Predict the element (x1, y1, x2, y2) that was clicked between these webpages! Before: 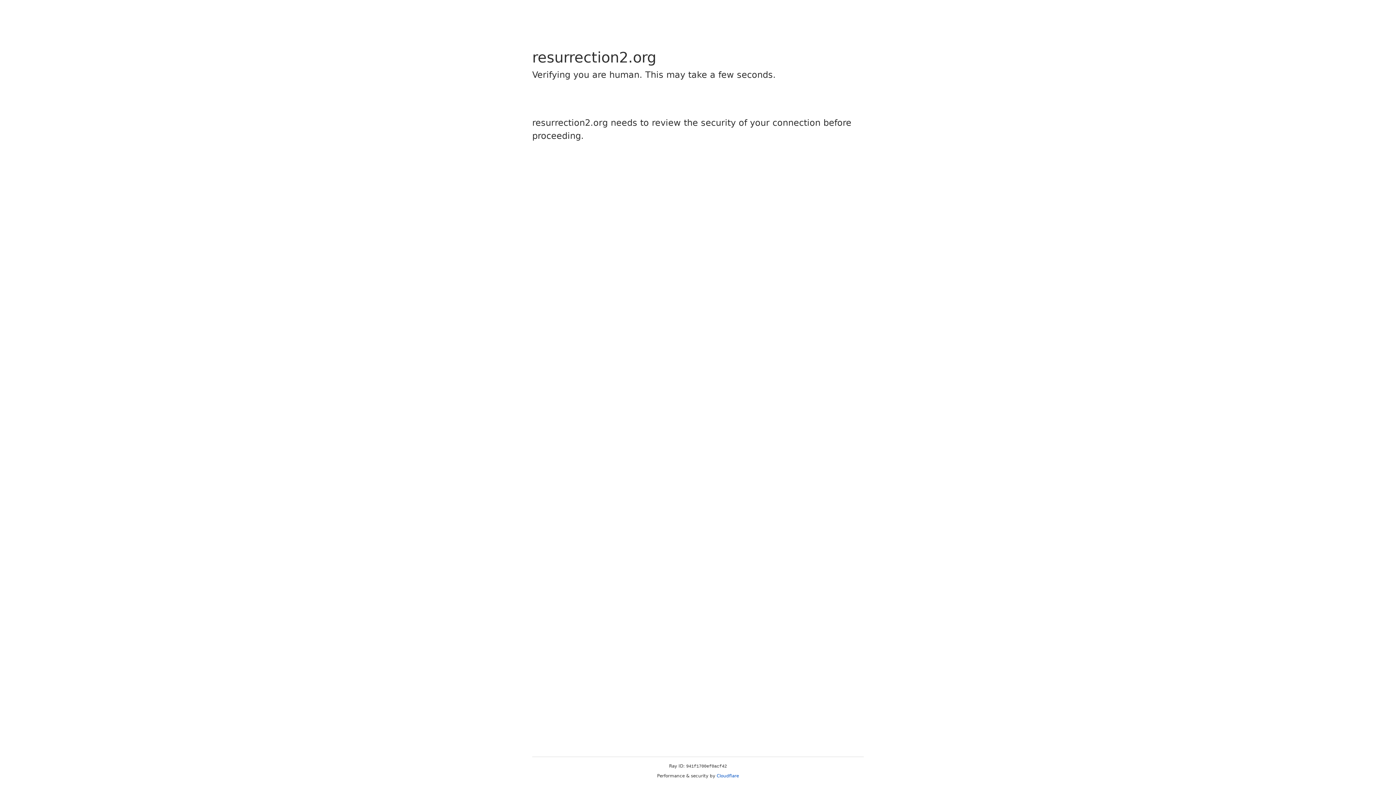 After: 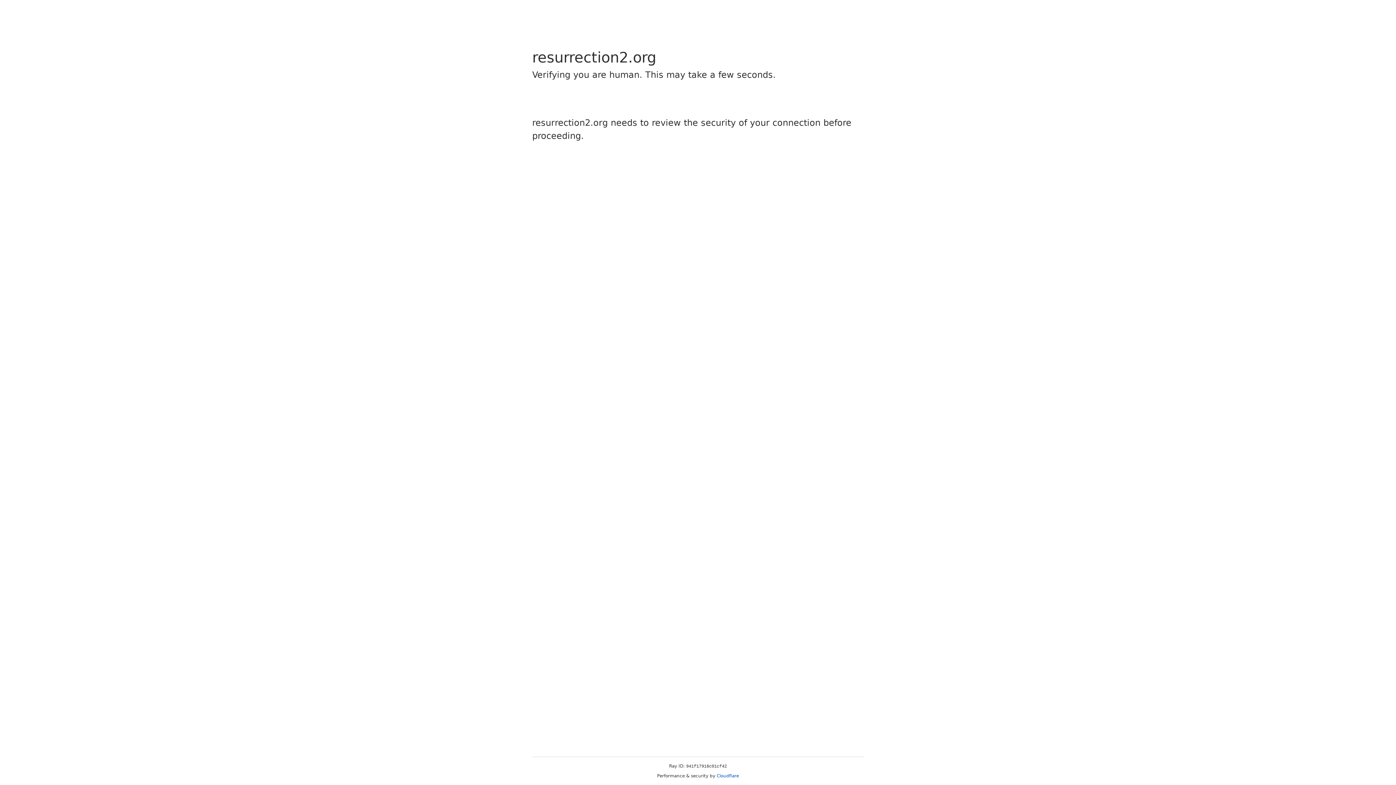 Action: label: Cloudflare bbox: (716, 773, 739, 778)